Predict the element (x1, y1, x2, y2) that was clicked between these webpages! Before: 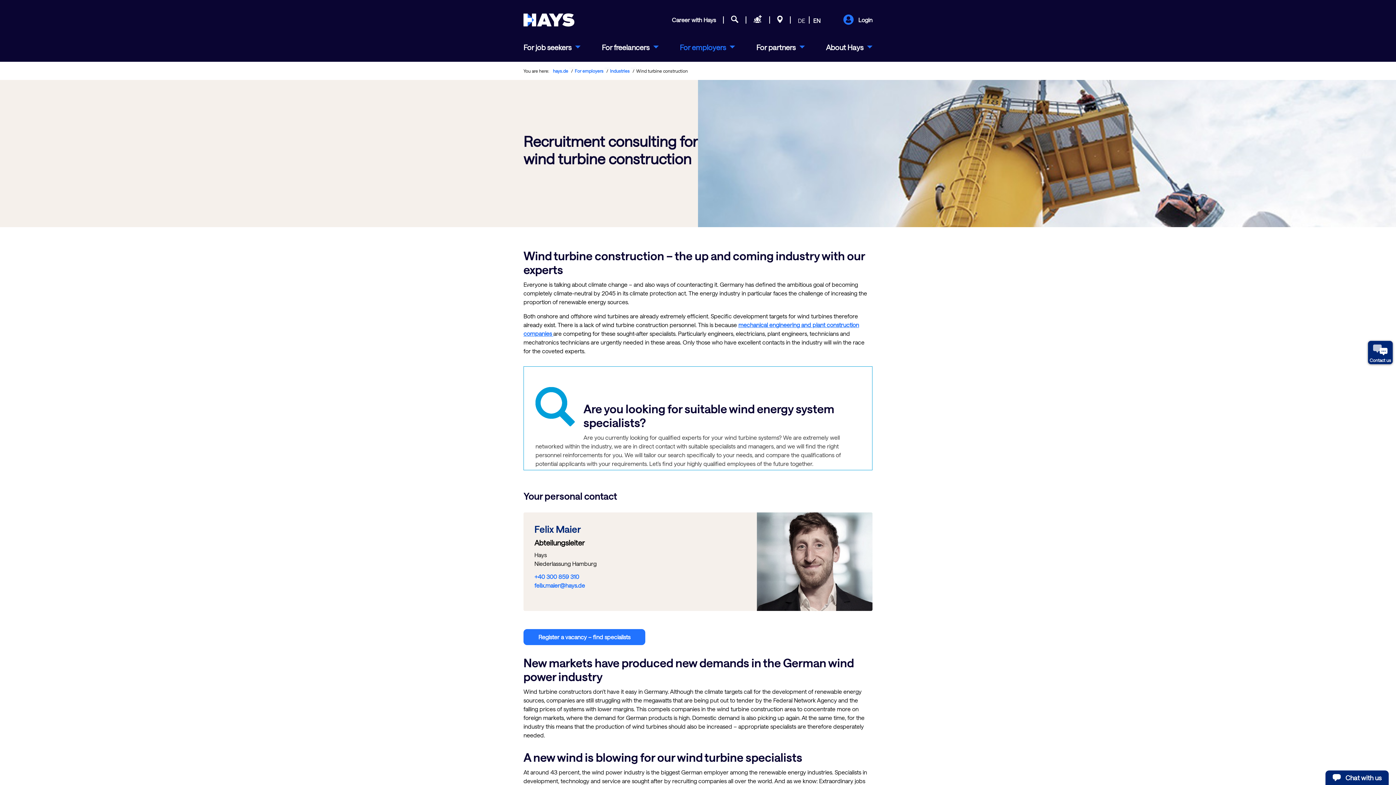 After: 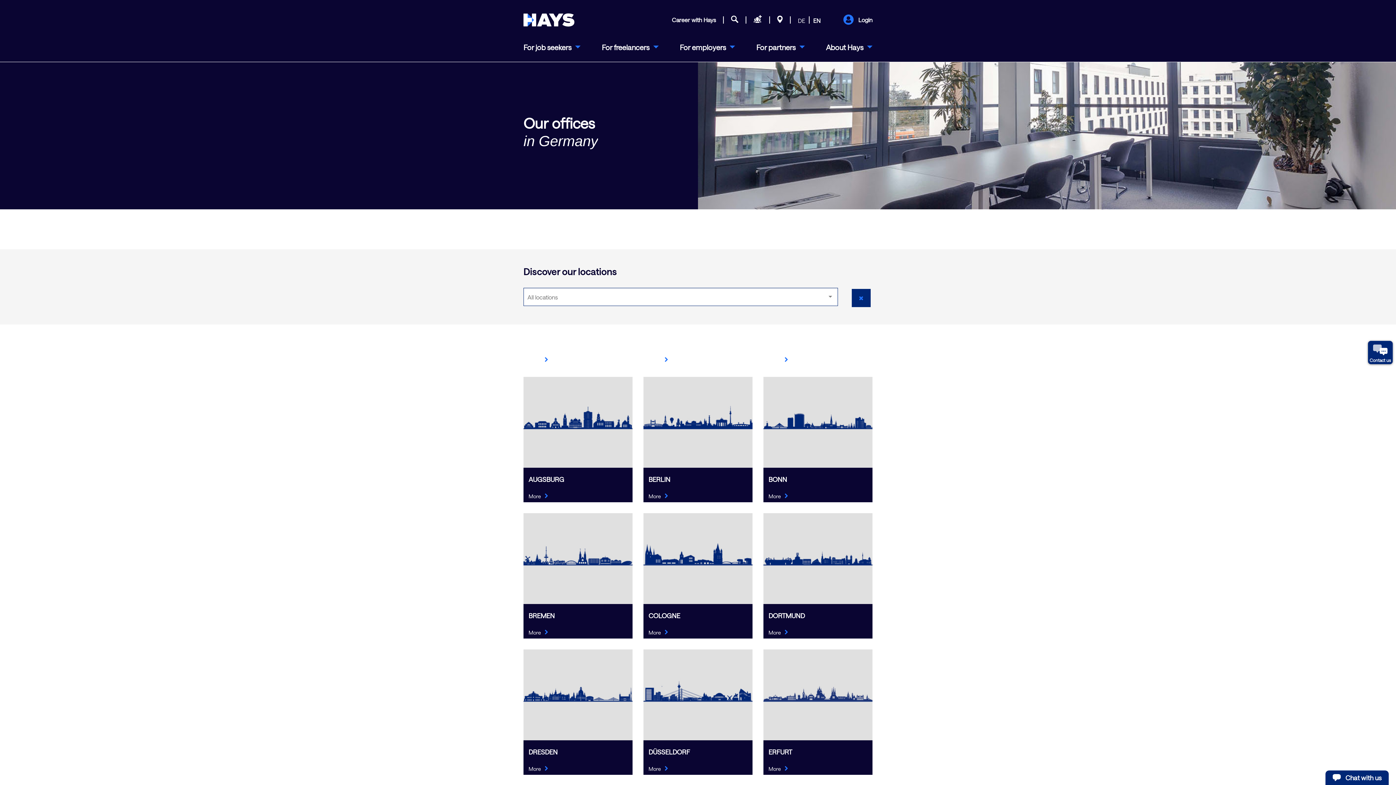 Action: bbox: (770, 15, 790, 25)